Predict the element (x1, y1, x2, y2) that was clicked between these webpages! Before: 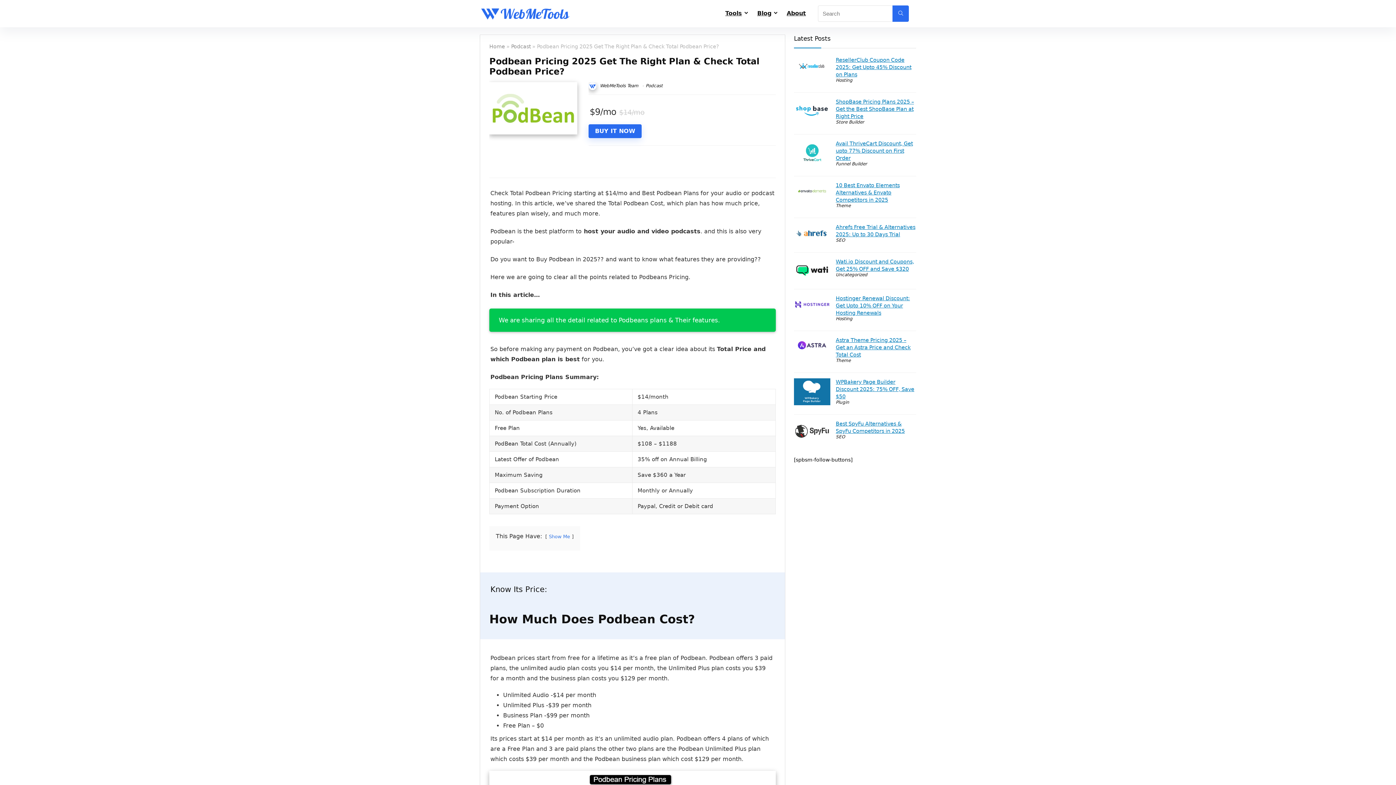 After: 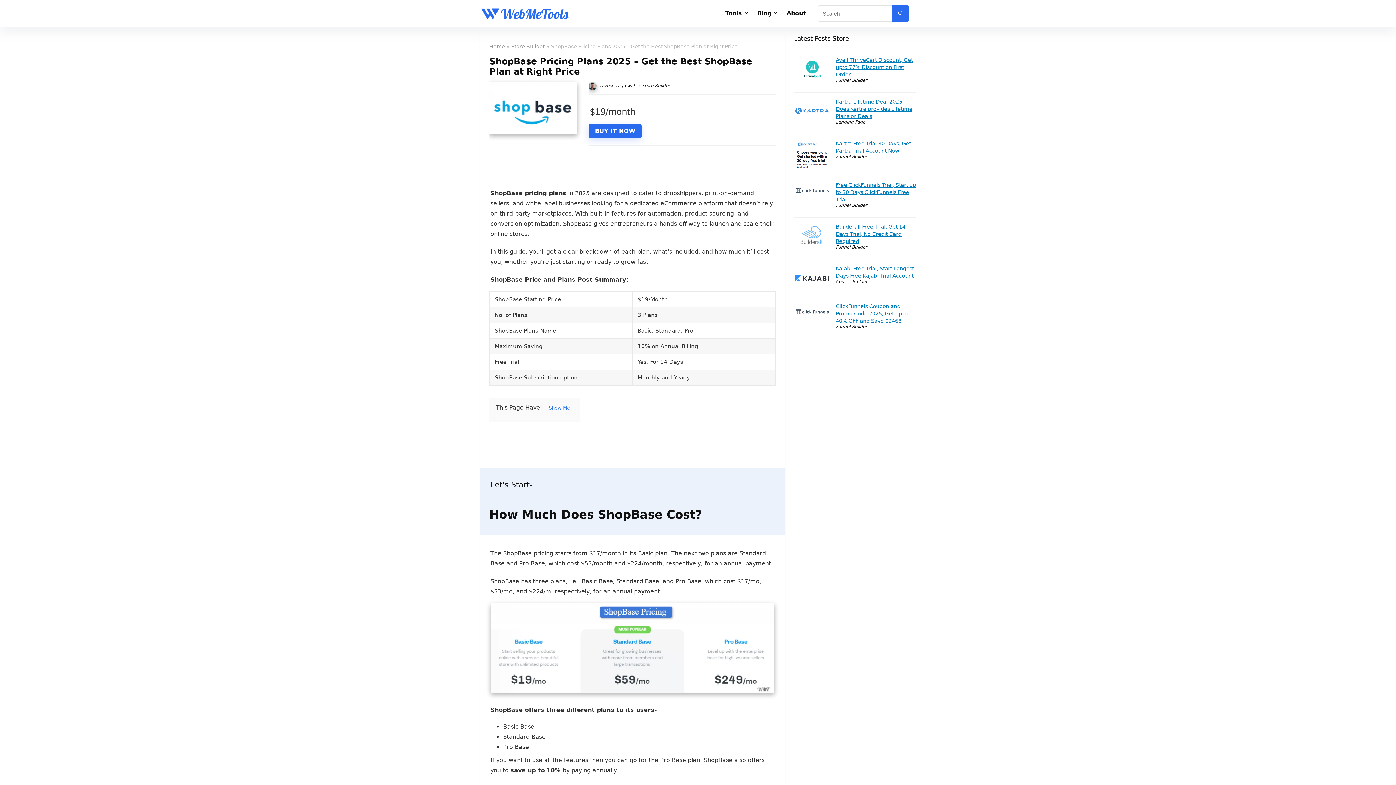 Action: label: ShopBase Pricing Plans 2025 – Get the Best ShopBase Plan at Right Price bbox: (836, 98, 914, 119)